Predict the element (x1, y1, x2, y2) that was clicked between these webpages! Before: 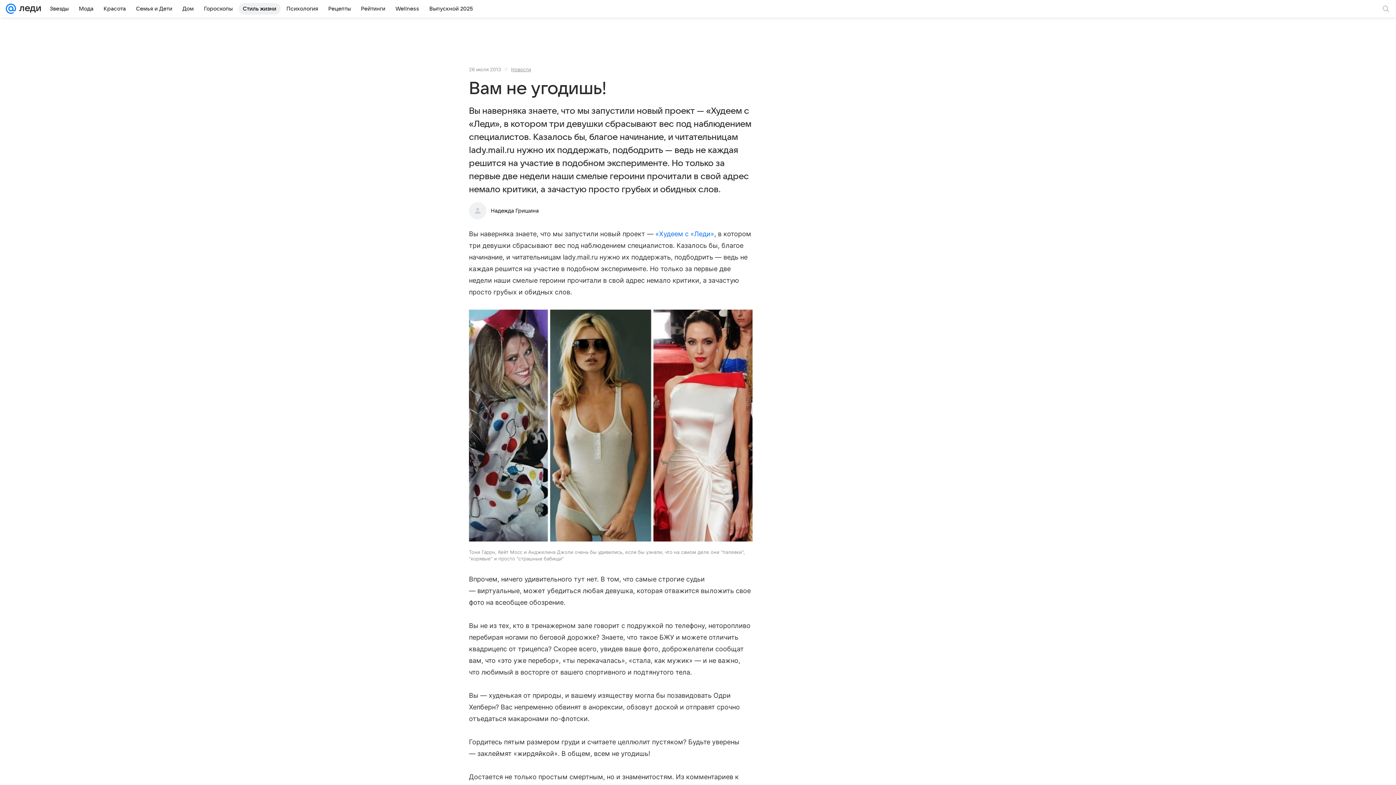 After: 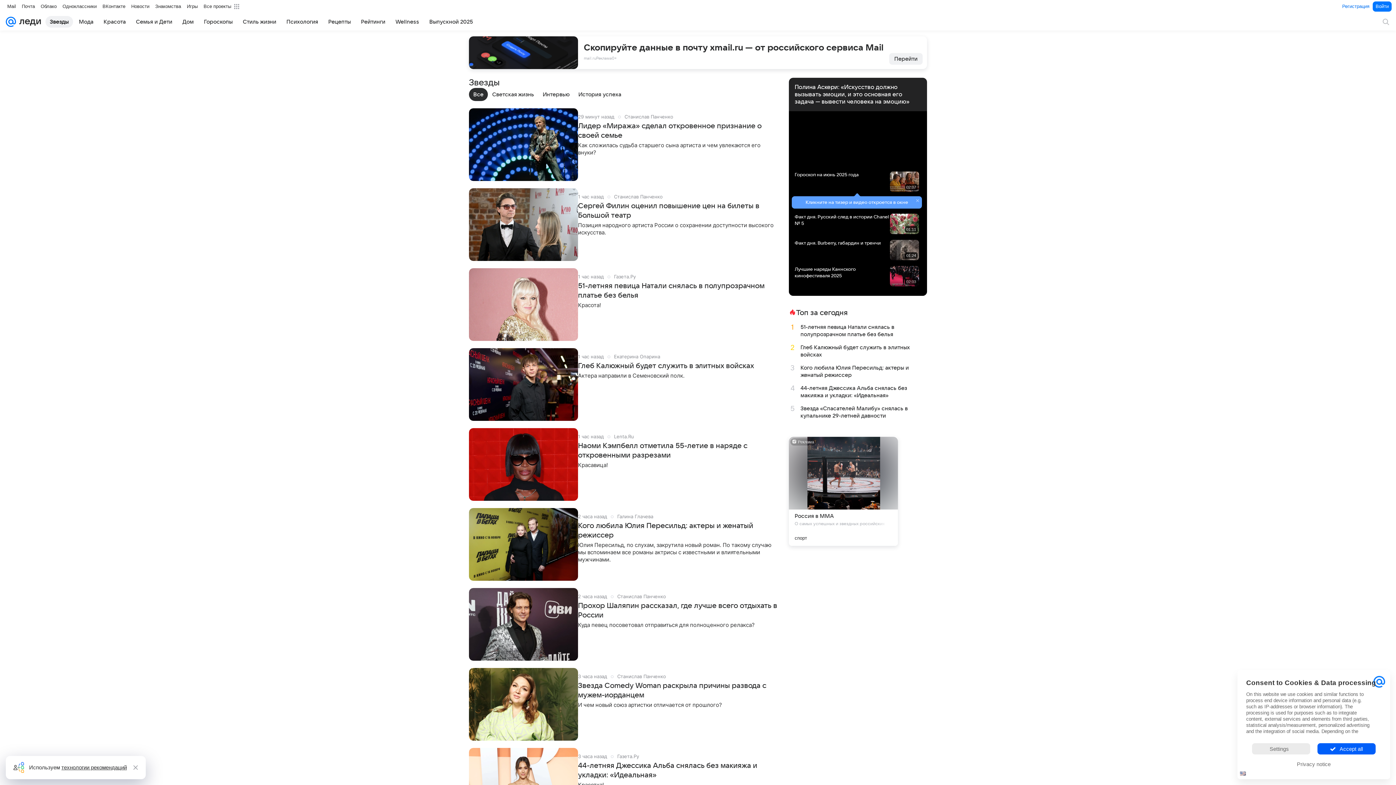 Action: label: Звезды bbox: (45, 2, 73, 14)